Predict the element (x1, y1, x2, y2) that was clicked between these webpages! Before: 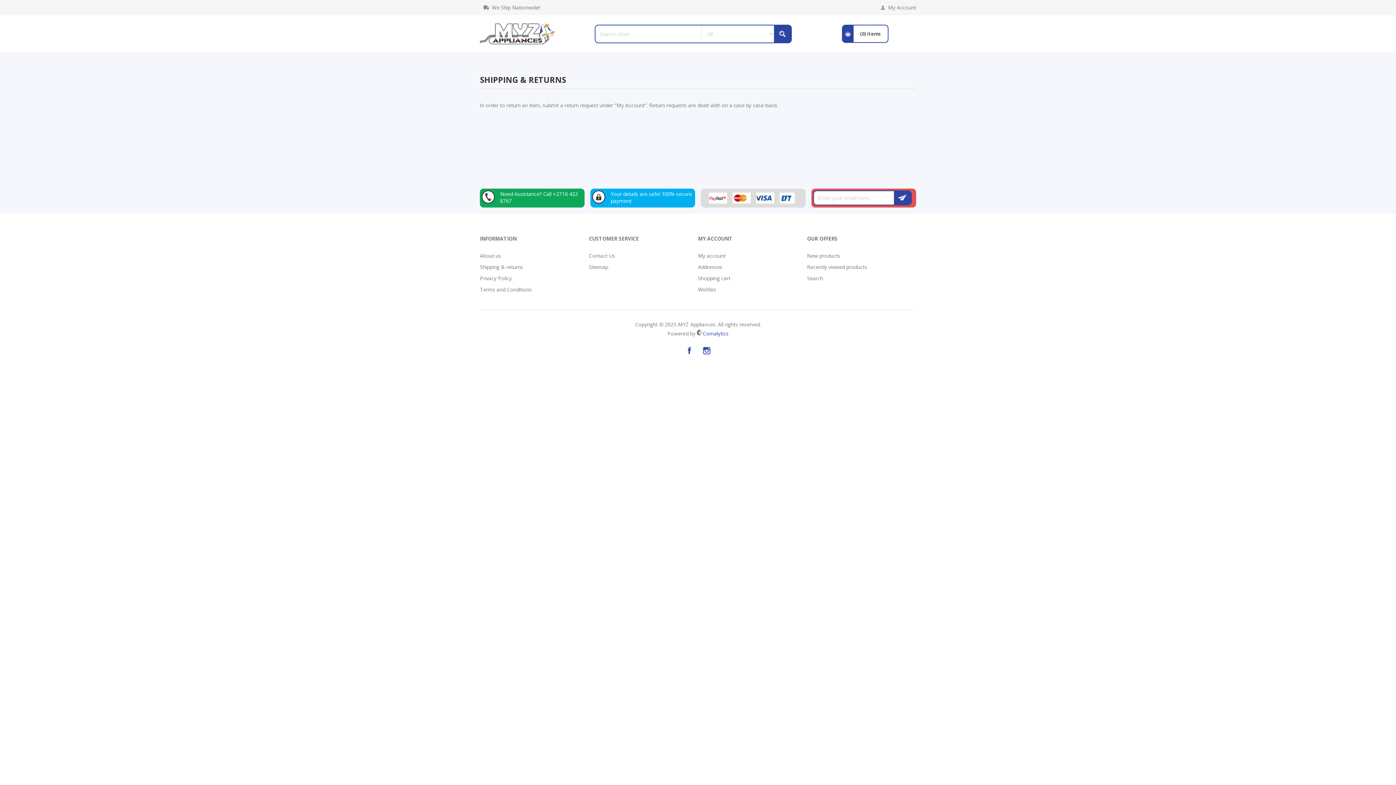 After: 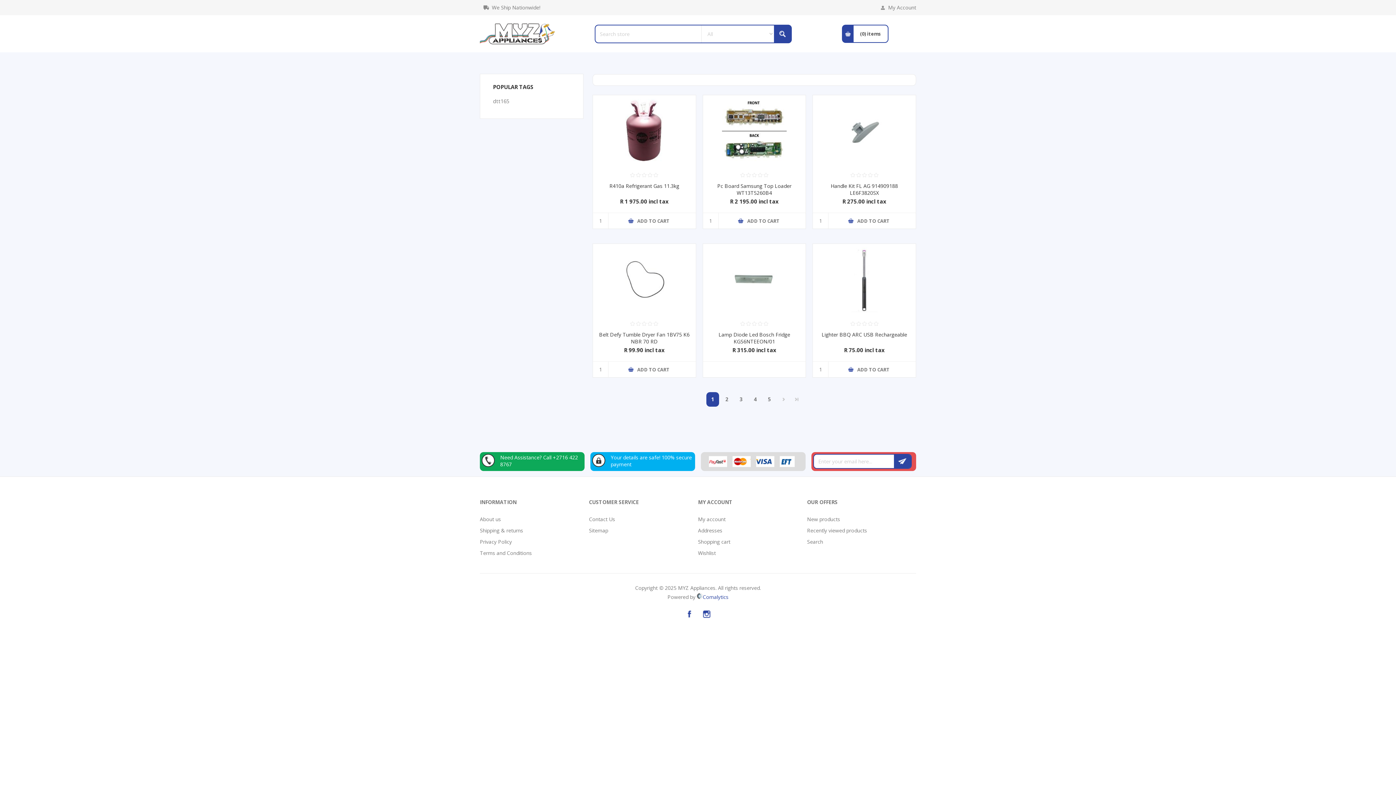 Action: label: New products bbox: (807, 252, 840, 259)